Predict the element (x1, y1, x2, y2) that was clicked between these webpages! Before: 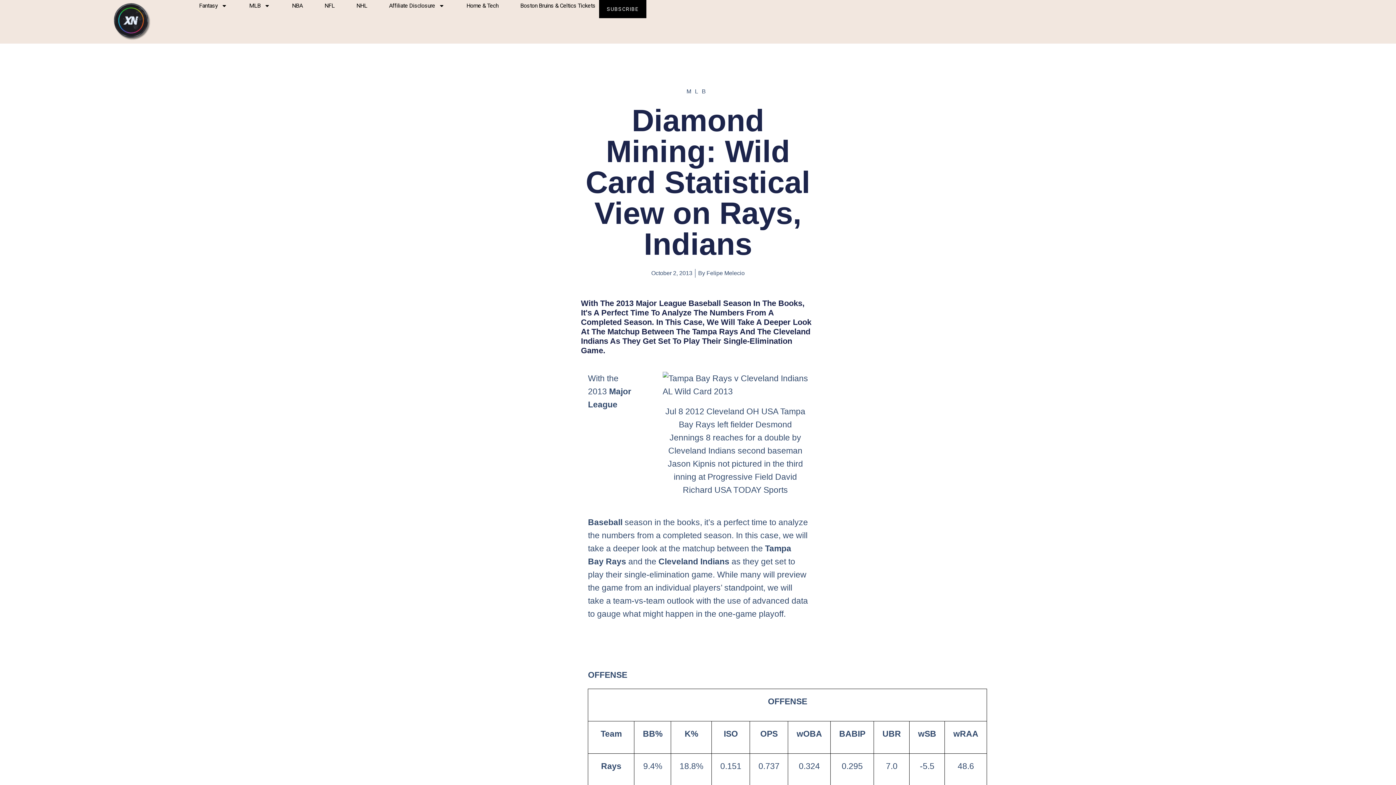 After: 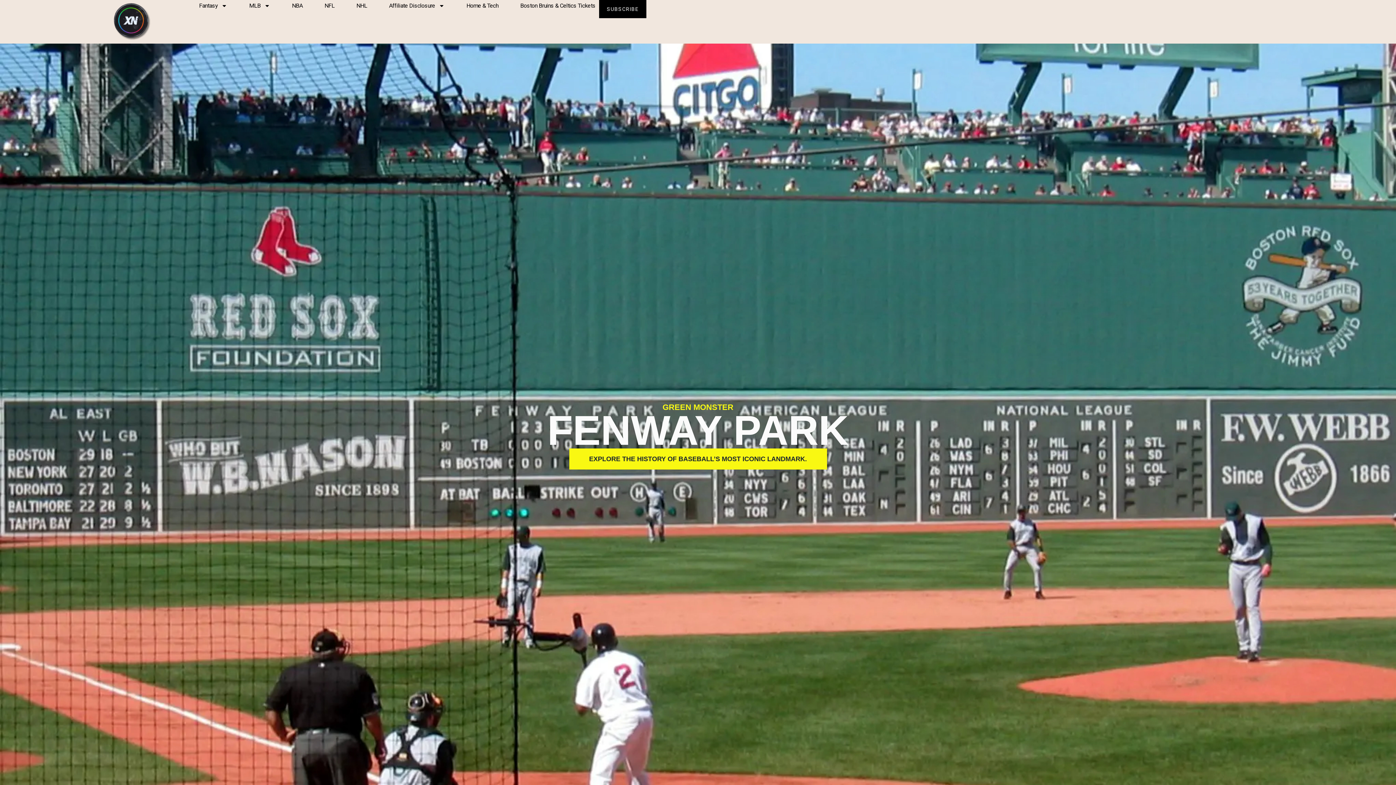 Action: bbox: (104, 0, 160, 43)